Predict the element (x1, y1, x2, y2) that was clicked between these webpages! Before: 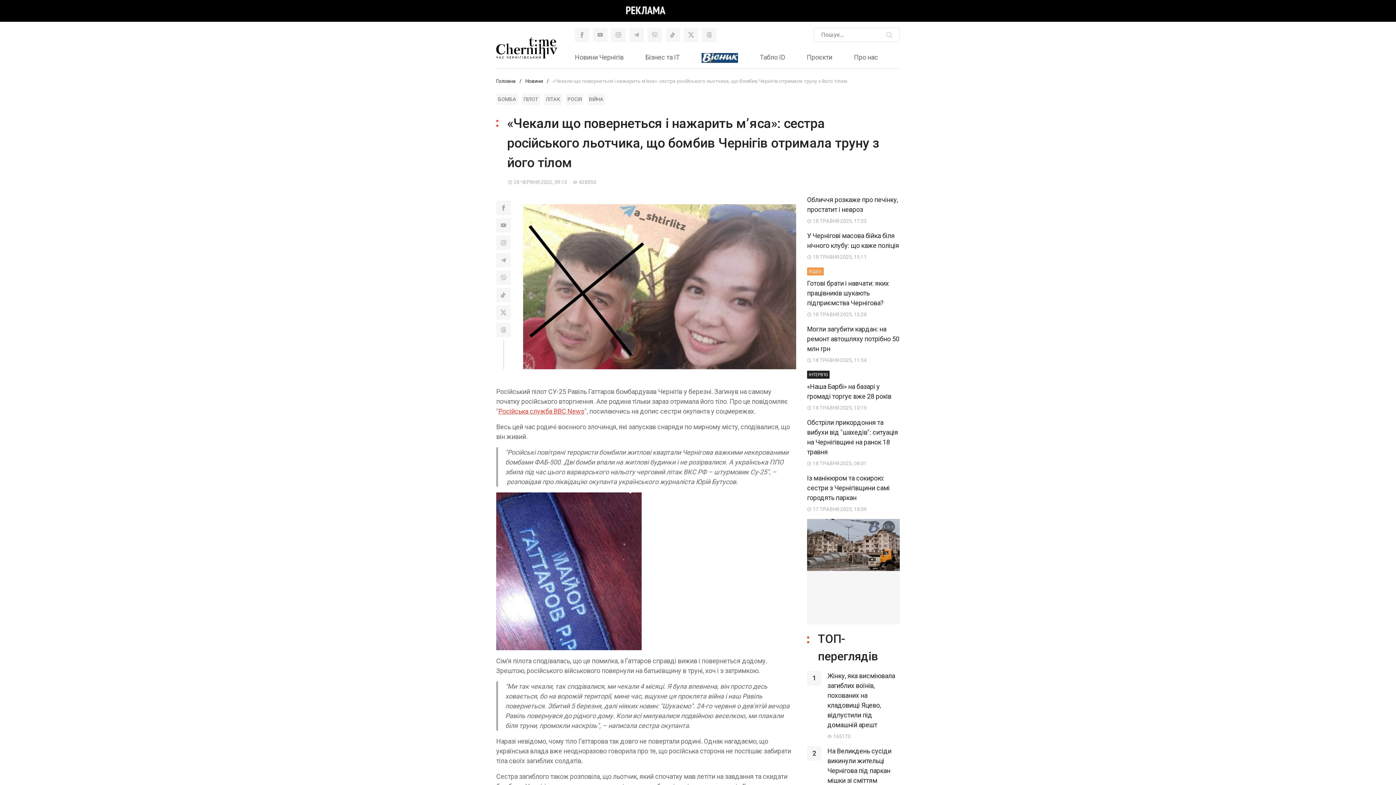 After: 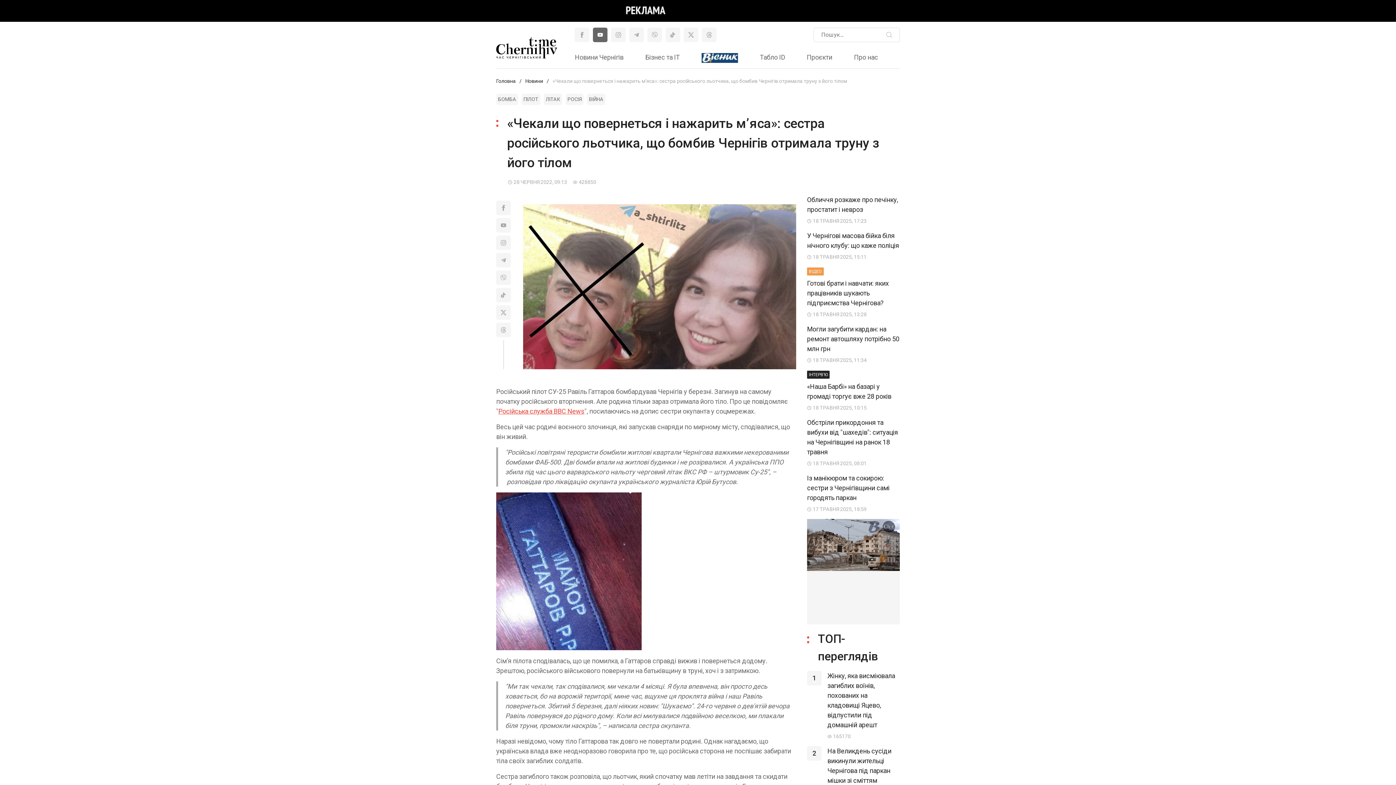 Action: bbox: (593, 27, 607, 42)